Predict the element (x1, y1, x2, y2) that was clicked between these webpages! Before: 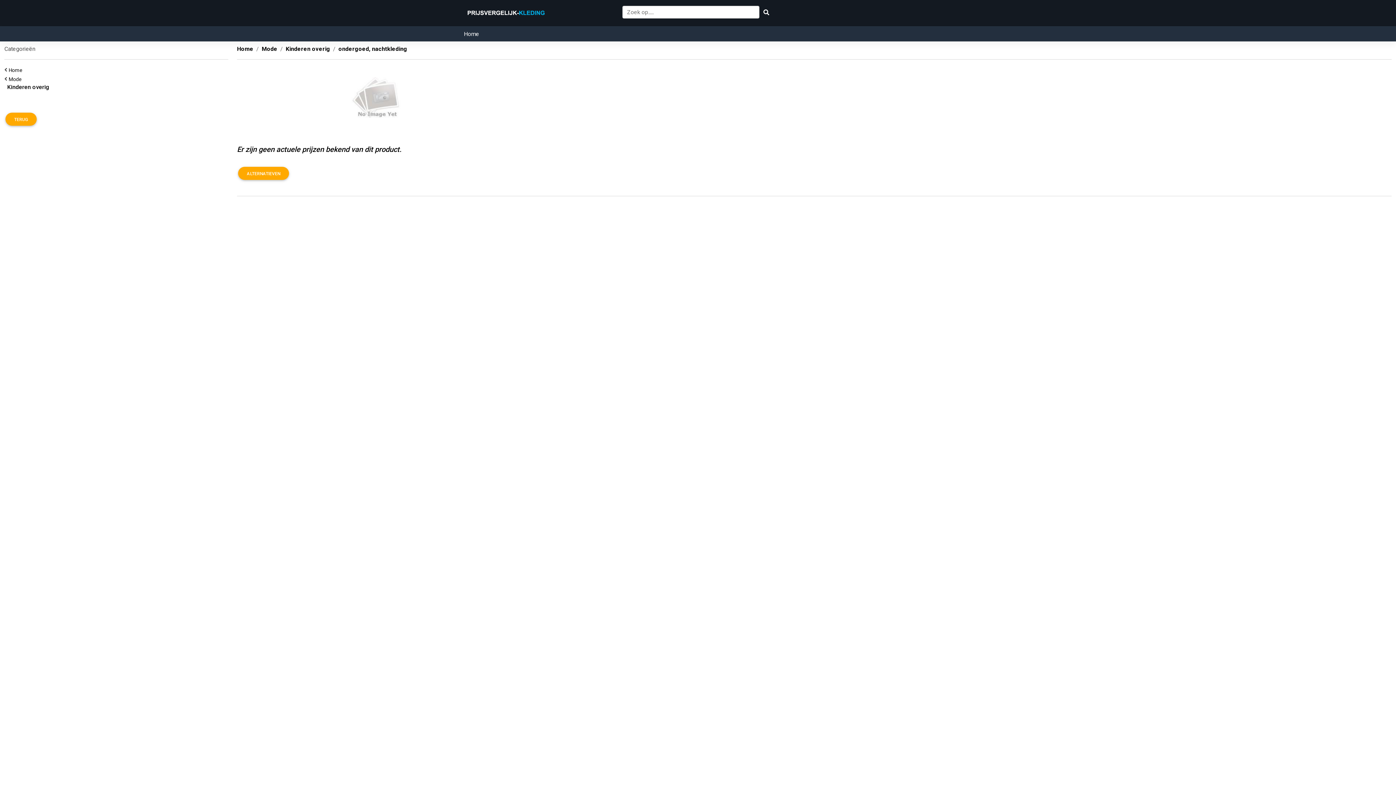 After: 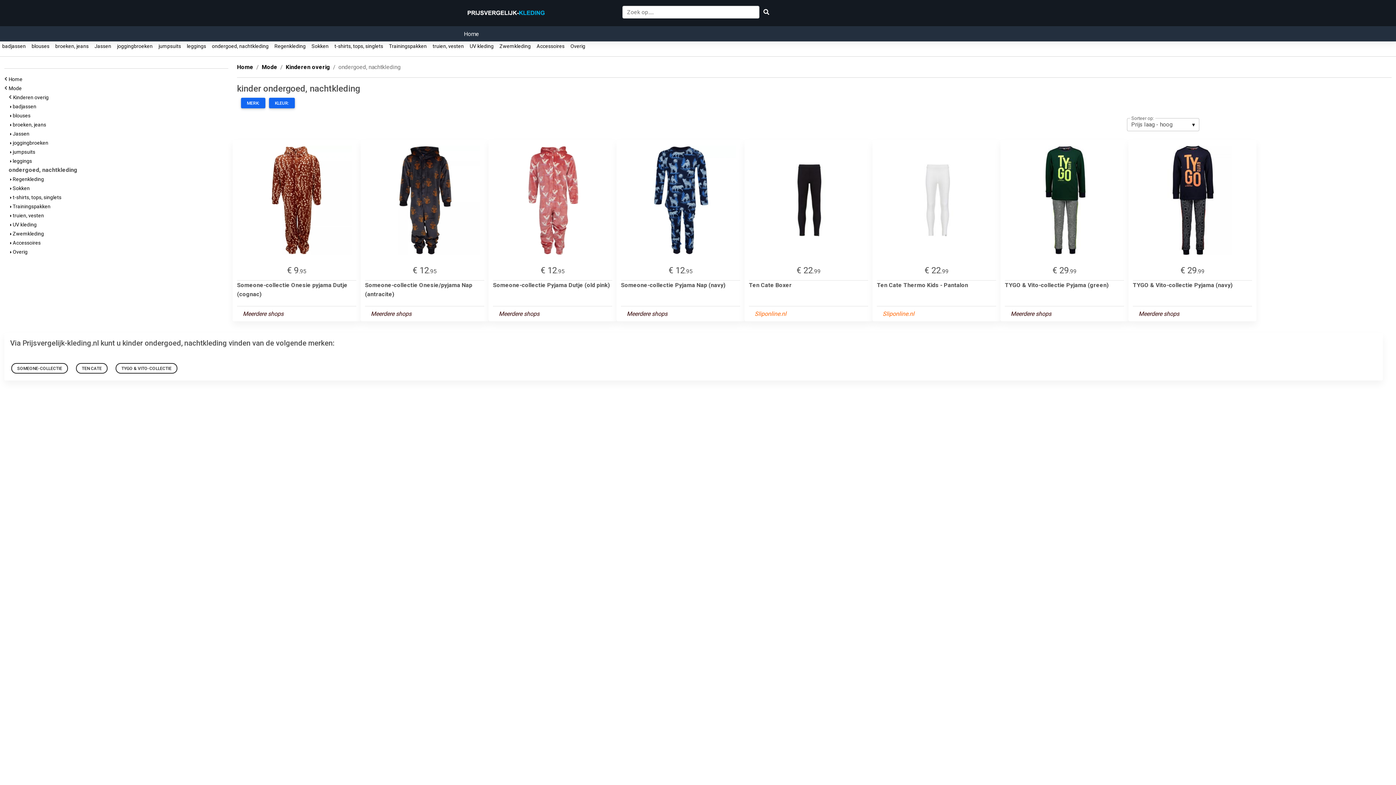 Action: label: ALTERNATIEVEN bbox: (238, 166, 289, 180)